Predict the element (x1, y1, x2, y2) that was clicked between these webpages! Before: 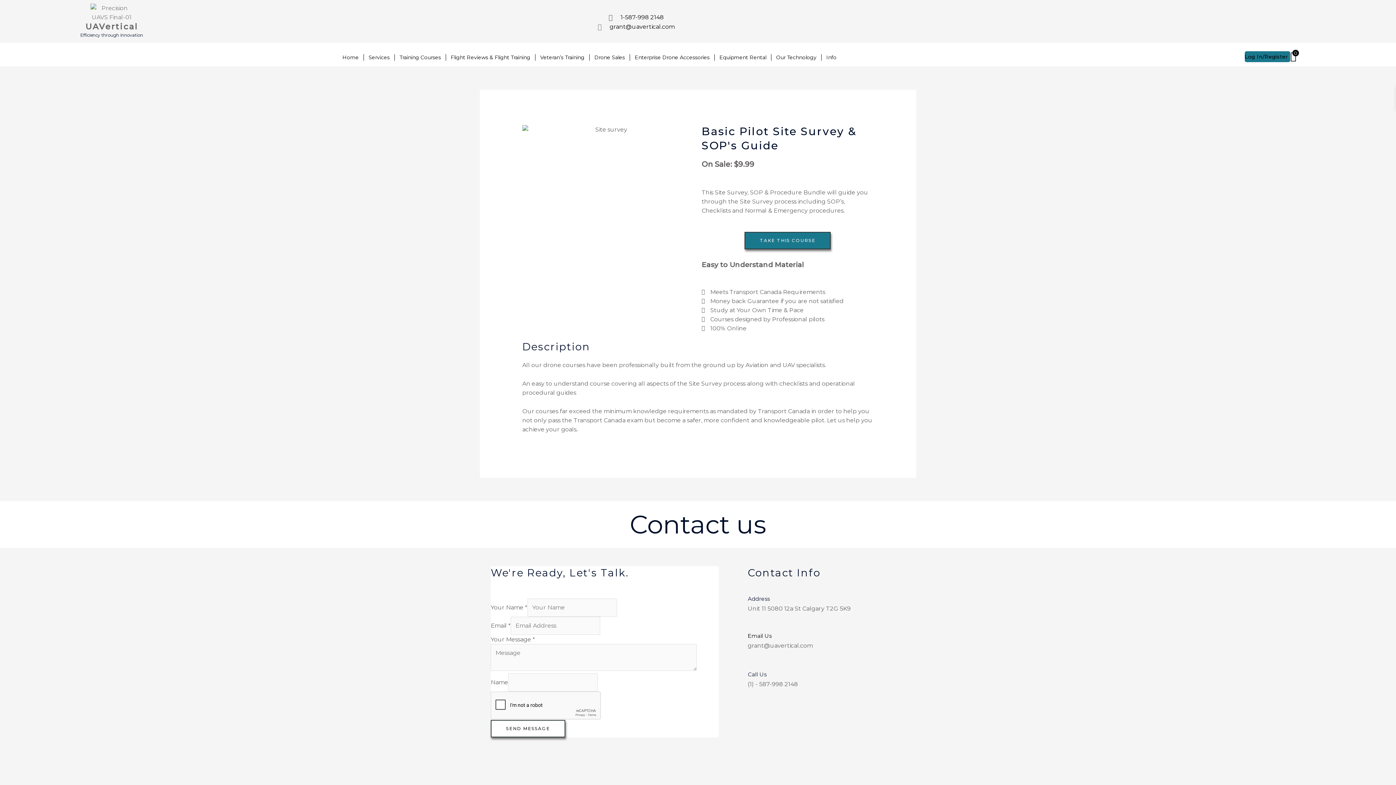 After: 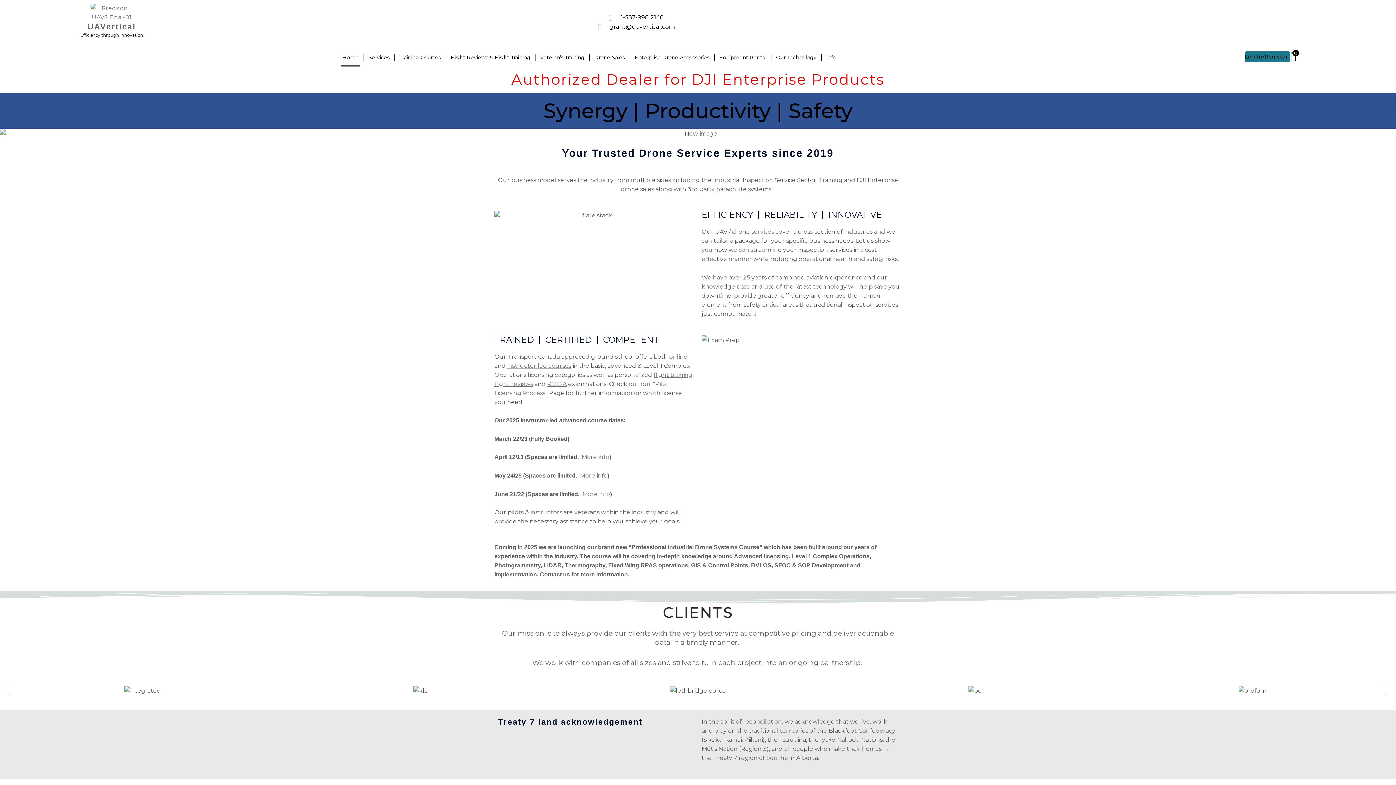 Action: bbox: (341, 48, 360, 66) label: Home